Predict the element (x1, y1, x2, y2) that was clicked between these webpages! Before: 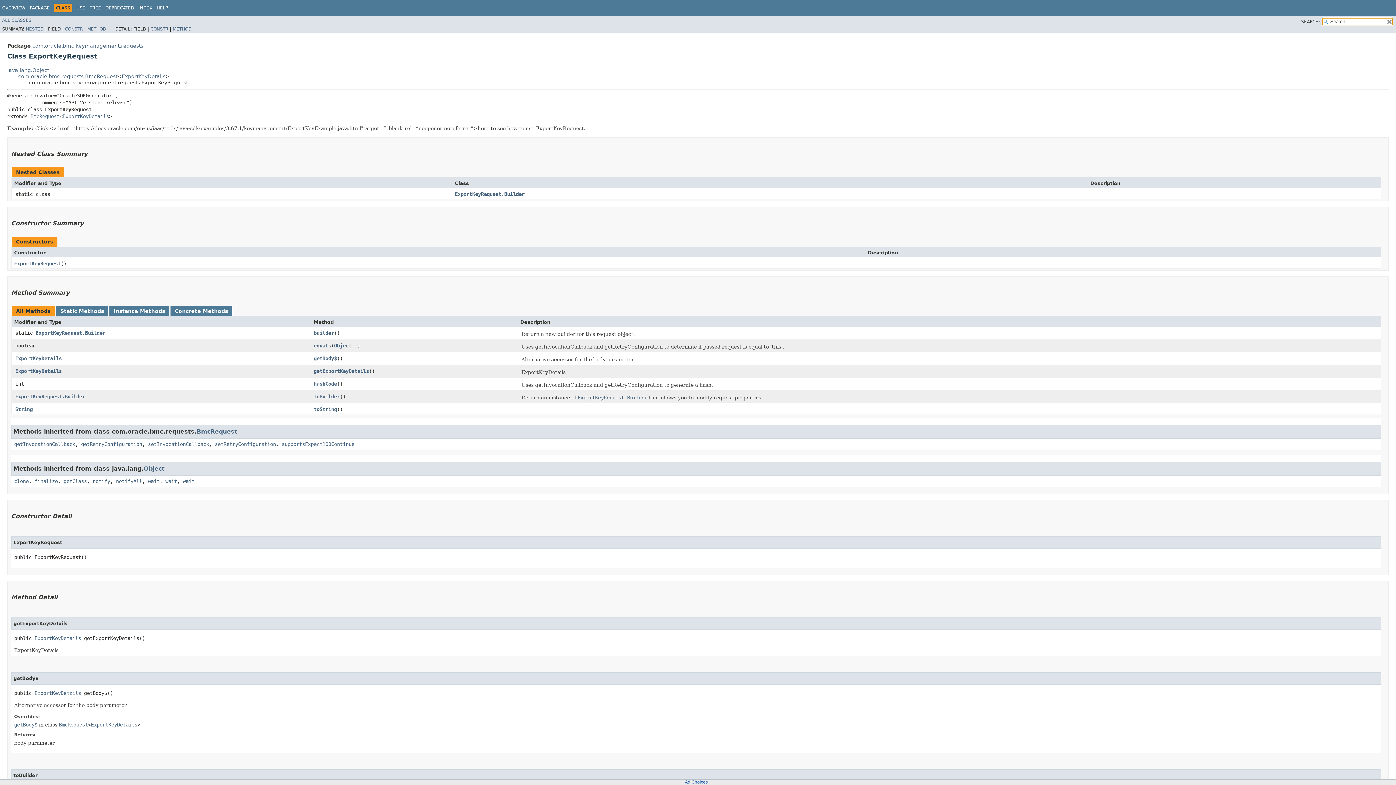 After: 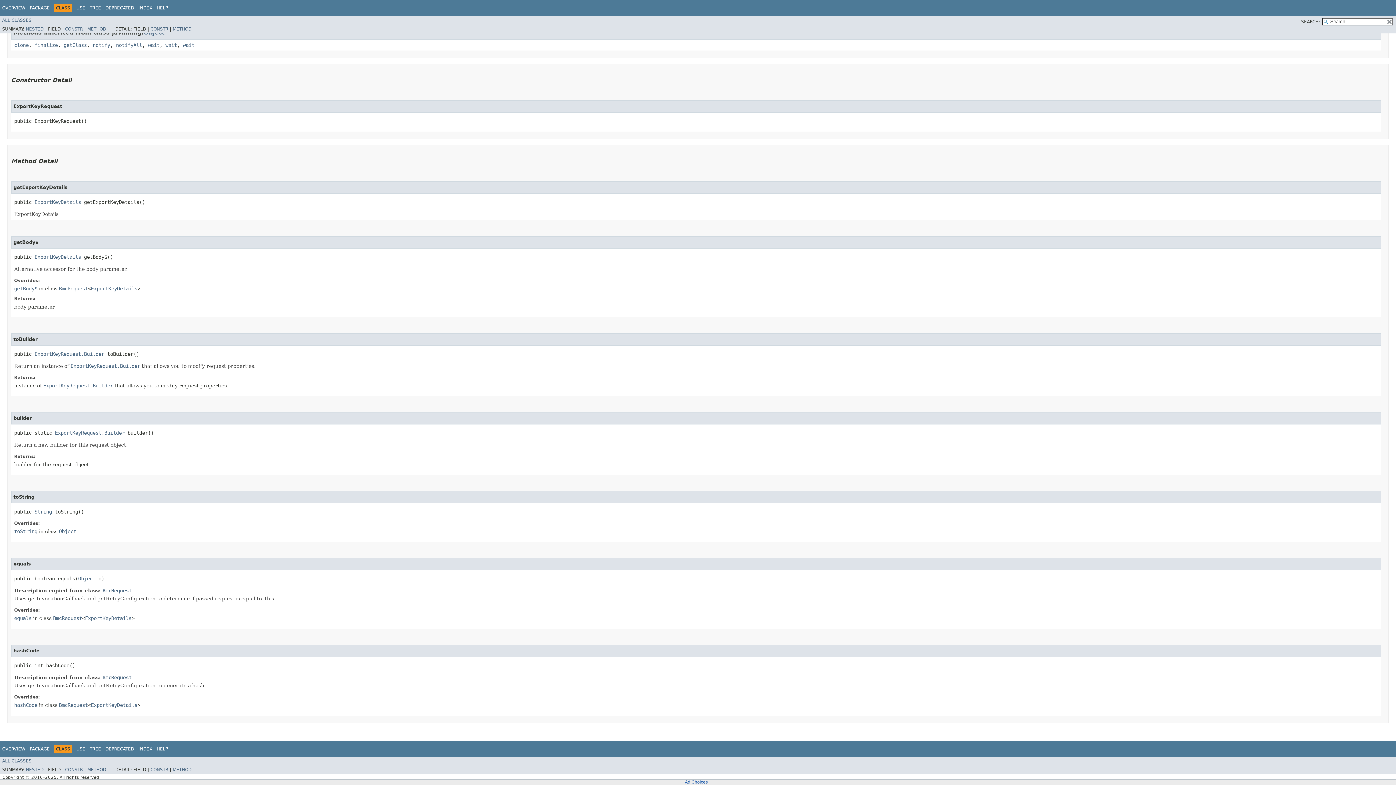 Action: label: toString bbox: (313, 406, 337, 412)